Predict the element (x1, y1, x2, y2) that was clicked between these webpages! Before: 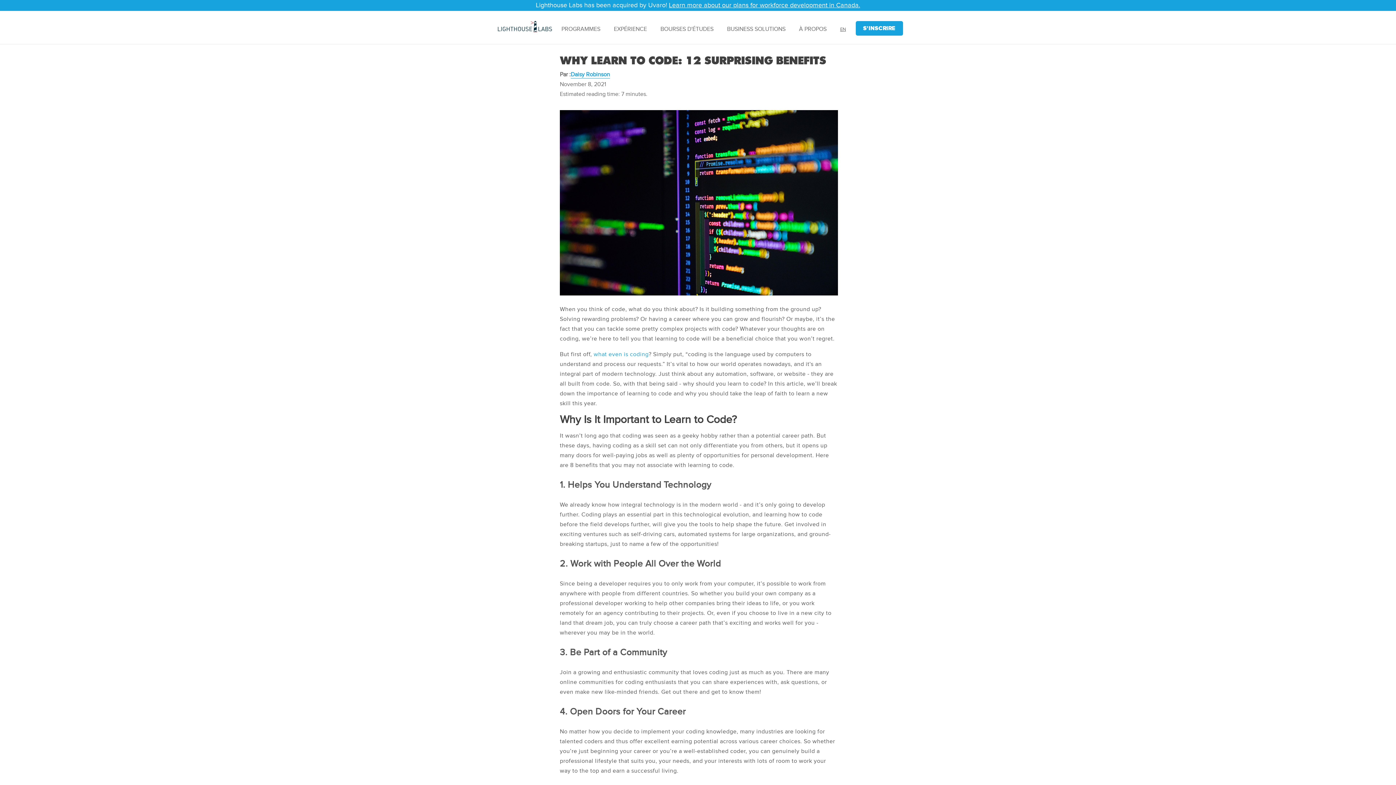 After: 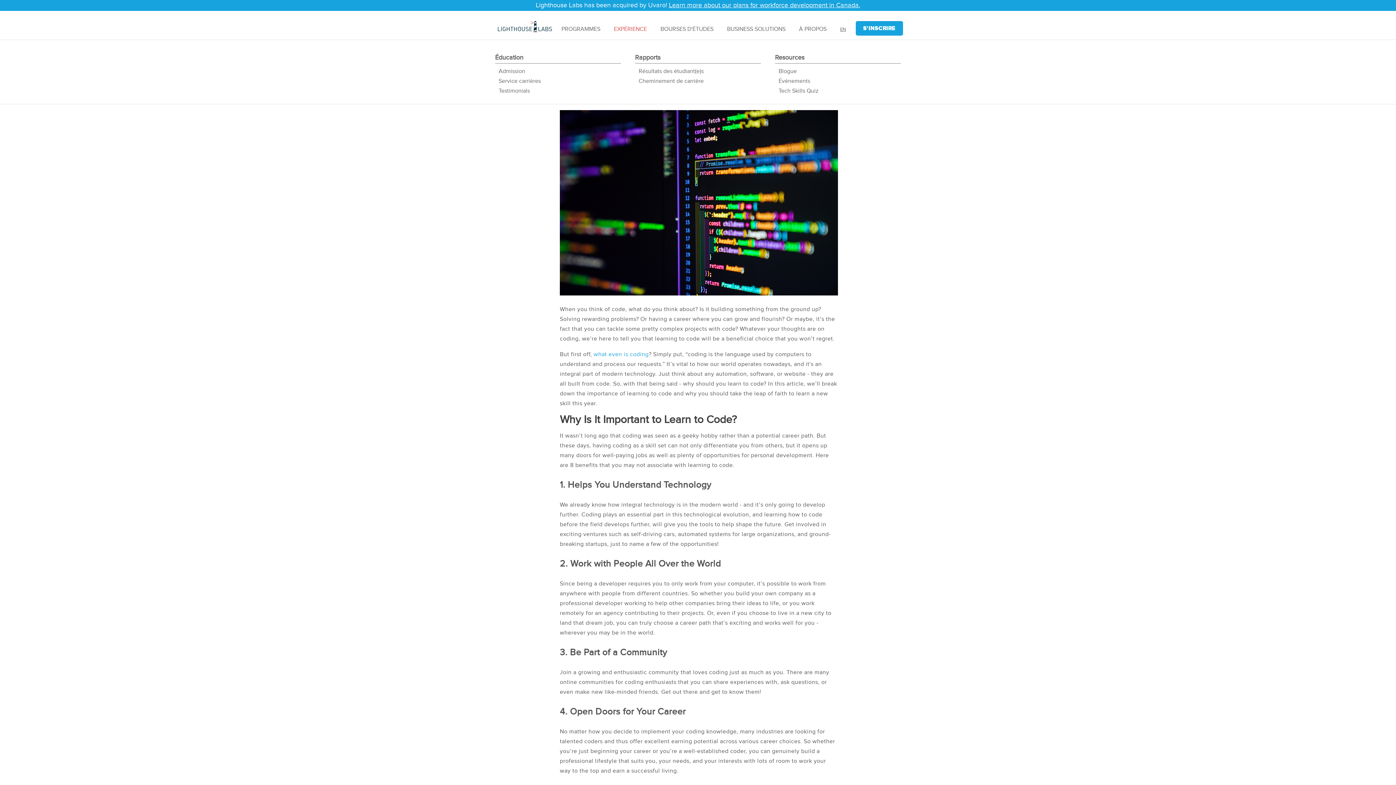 Action: bbox: (614, 24, 647, 34) label: EXPÉRIENCE